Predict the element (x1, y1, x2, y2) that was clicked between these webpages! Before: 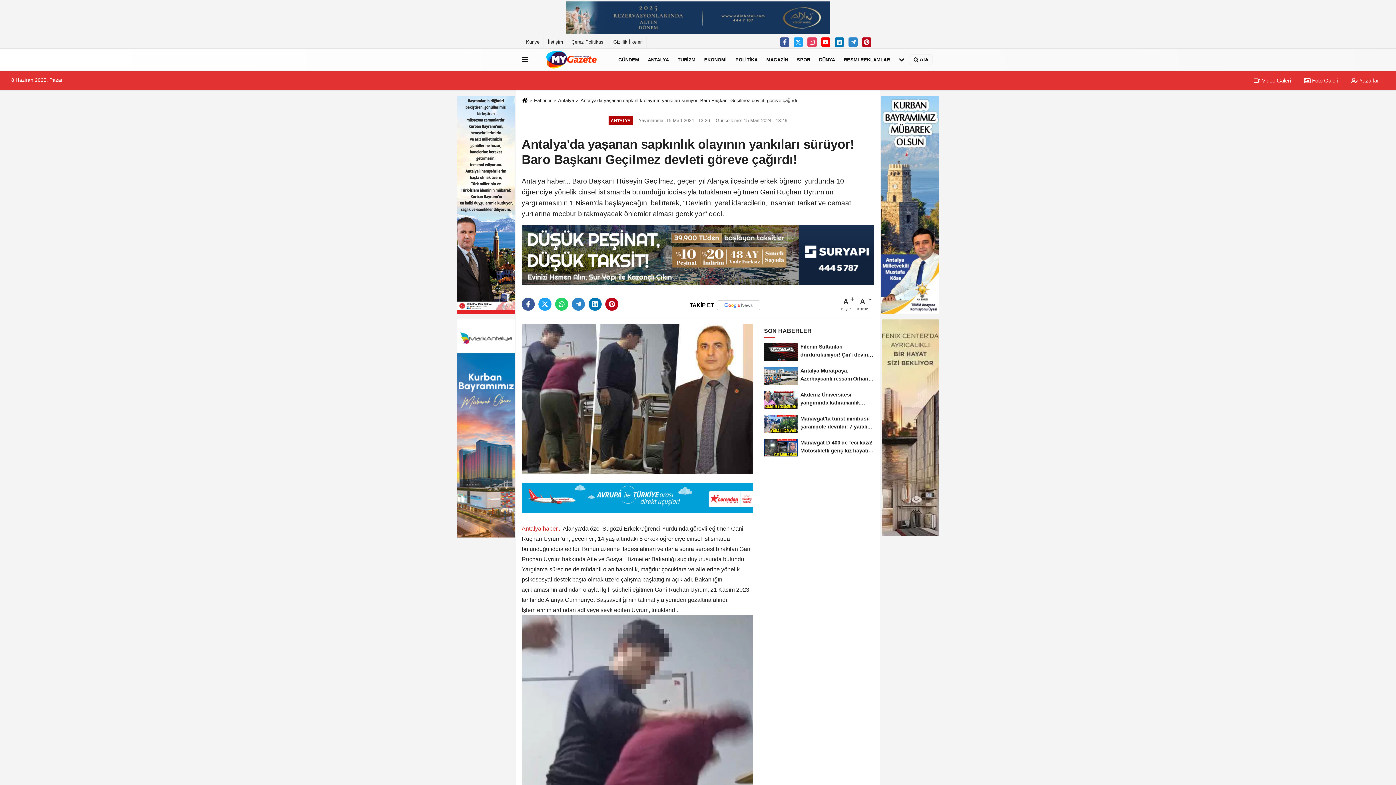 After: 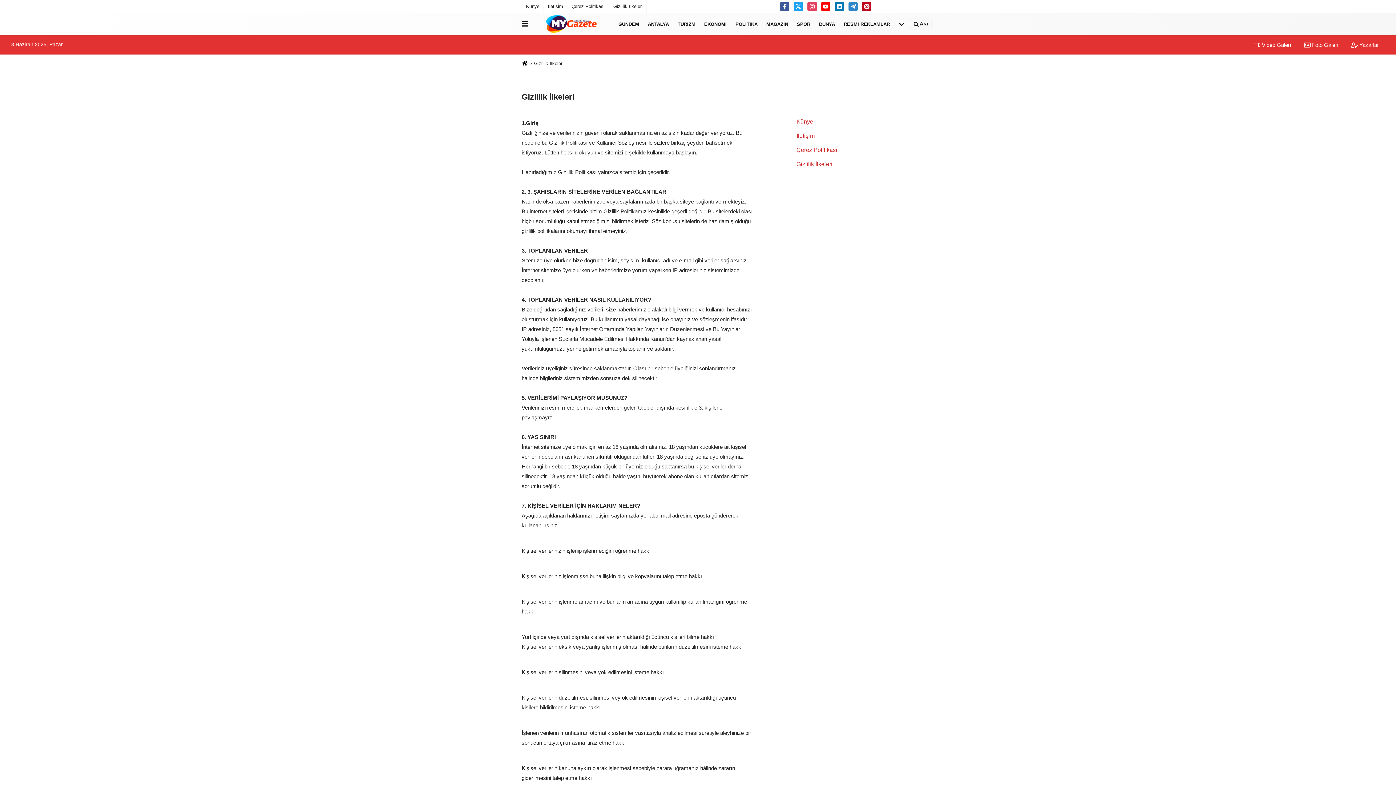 Action: label: Gizlilik İlkeleri bbox: (609, 36, 646, 48)